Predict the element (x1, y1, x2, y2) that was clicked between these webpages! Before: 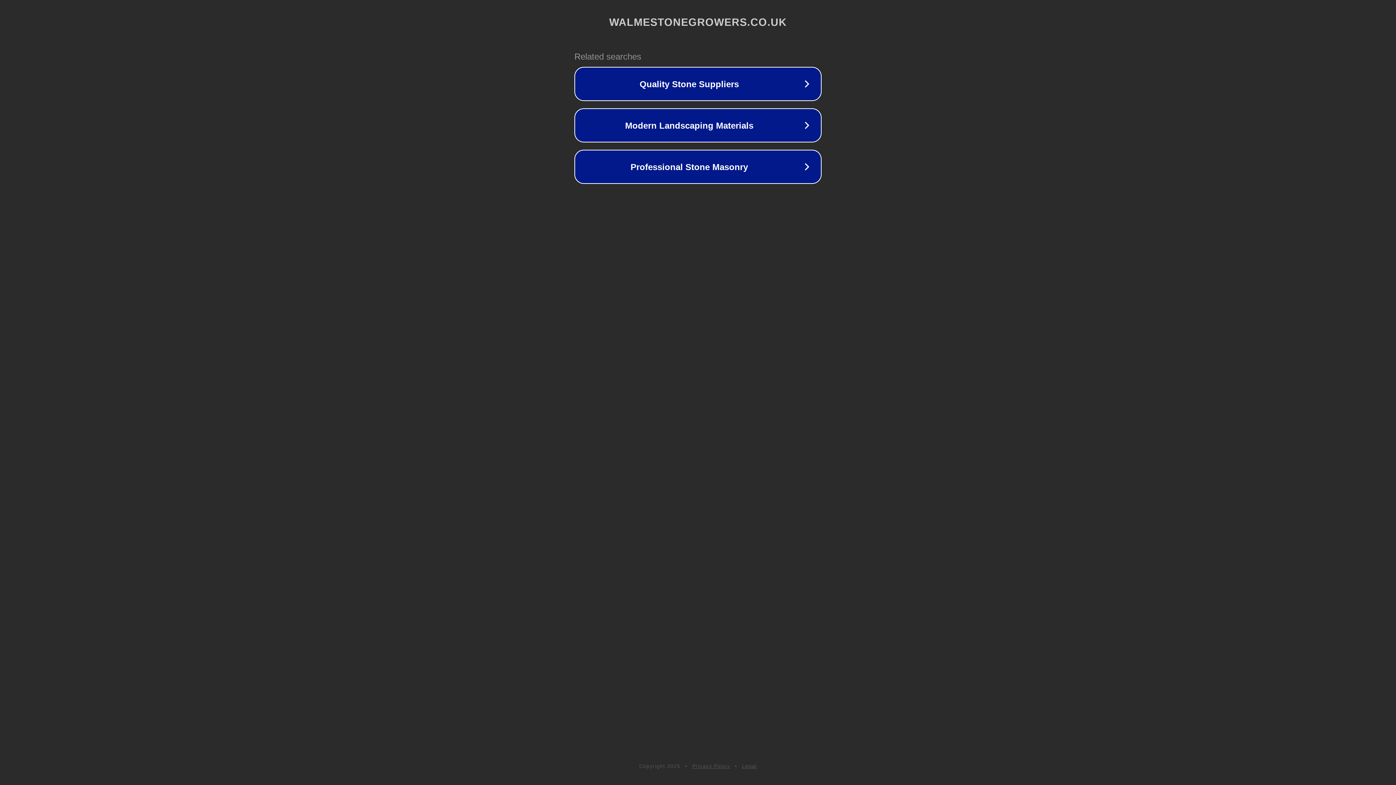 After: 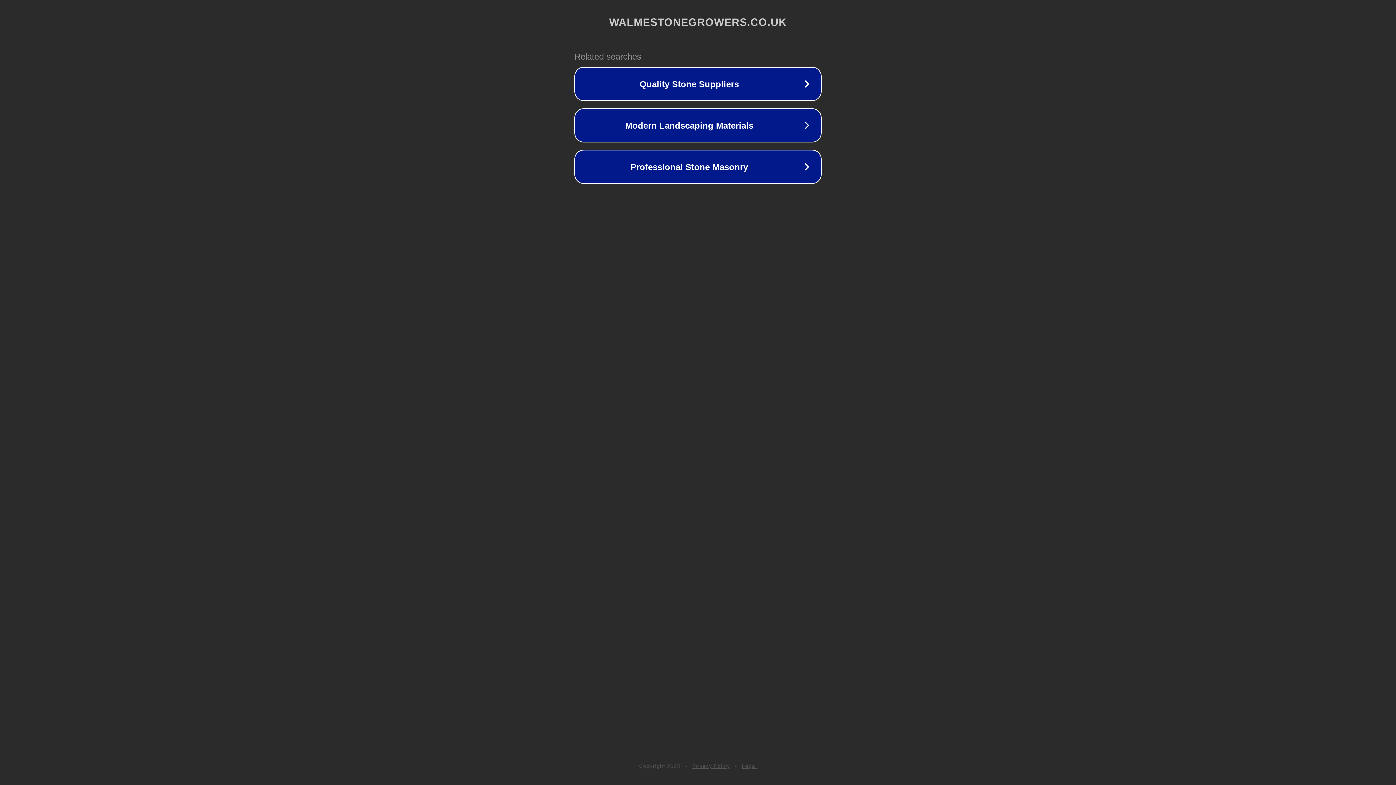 Action: label: Legal bbox: (742, 763, 757, 769)